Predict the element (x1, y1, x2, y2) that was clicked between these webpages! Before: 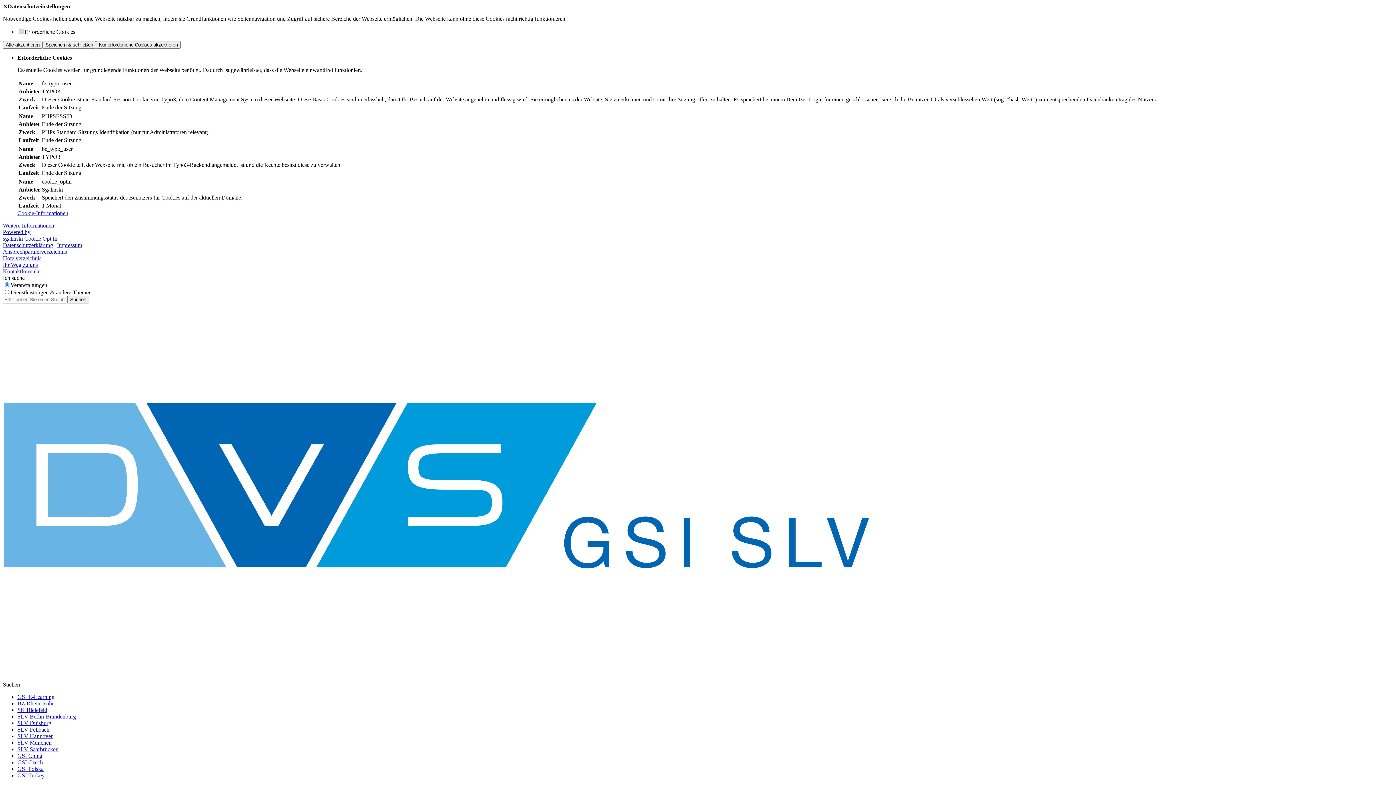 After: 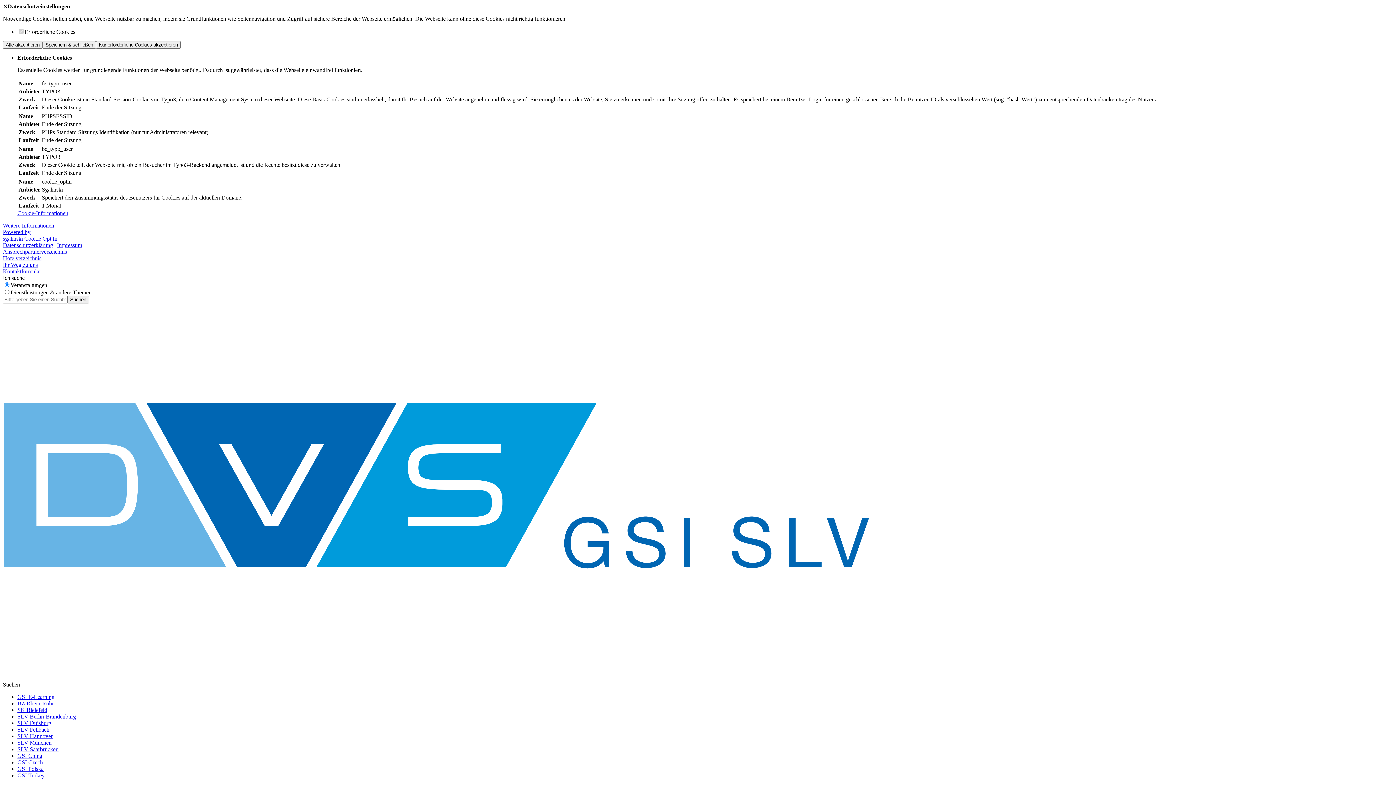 Action: label: Hotelverzeichnis bbox: (2, 255, 41, 261)